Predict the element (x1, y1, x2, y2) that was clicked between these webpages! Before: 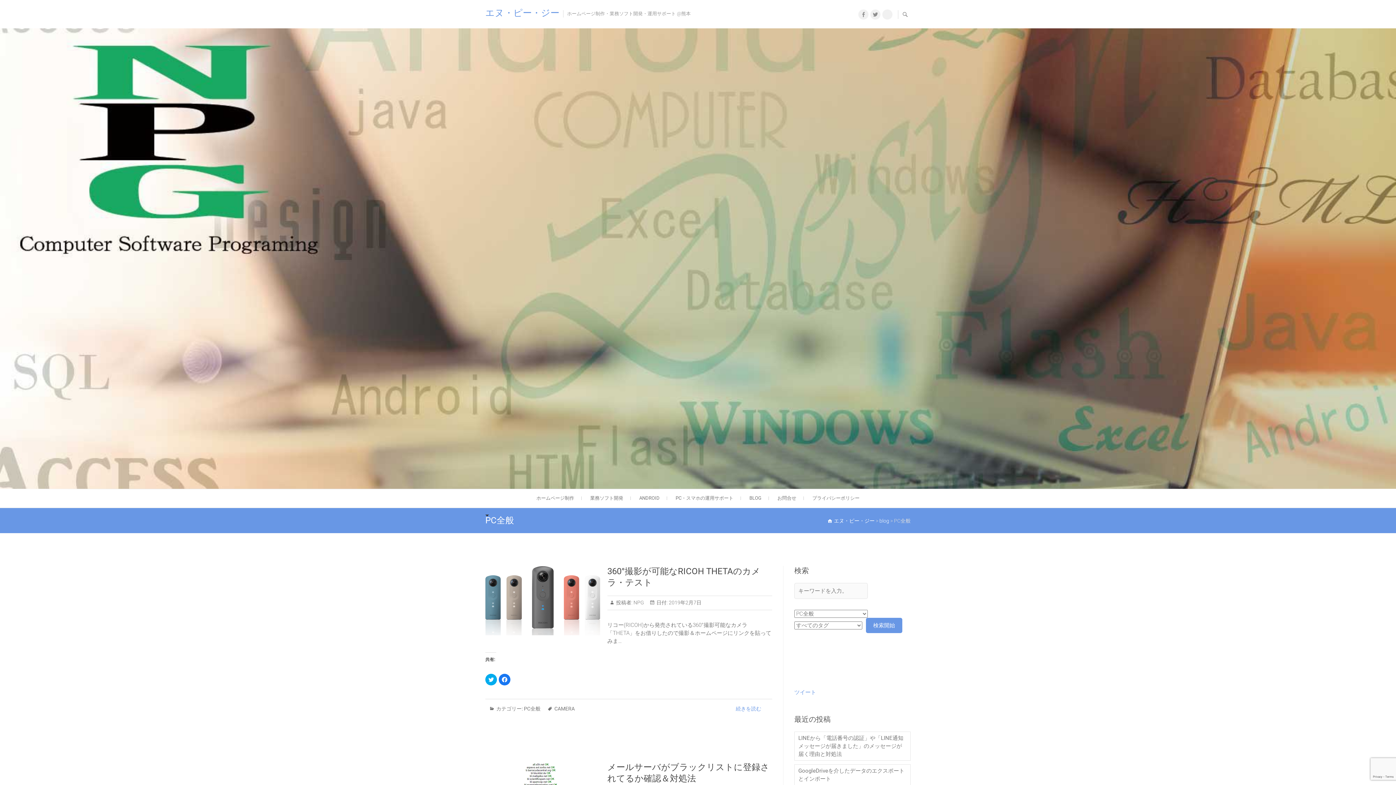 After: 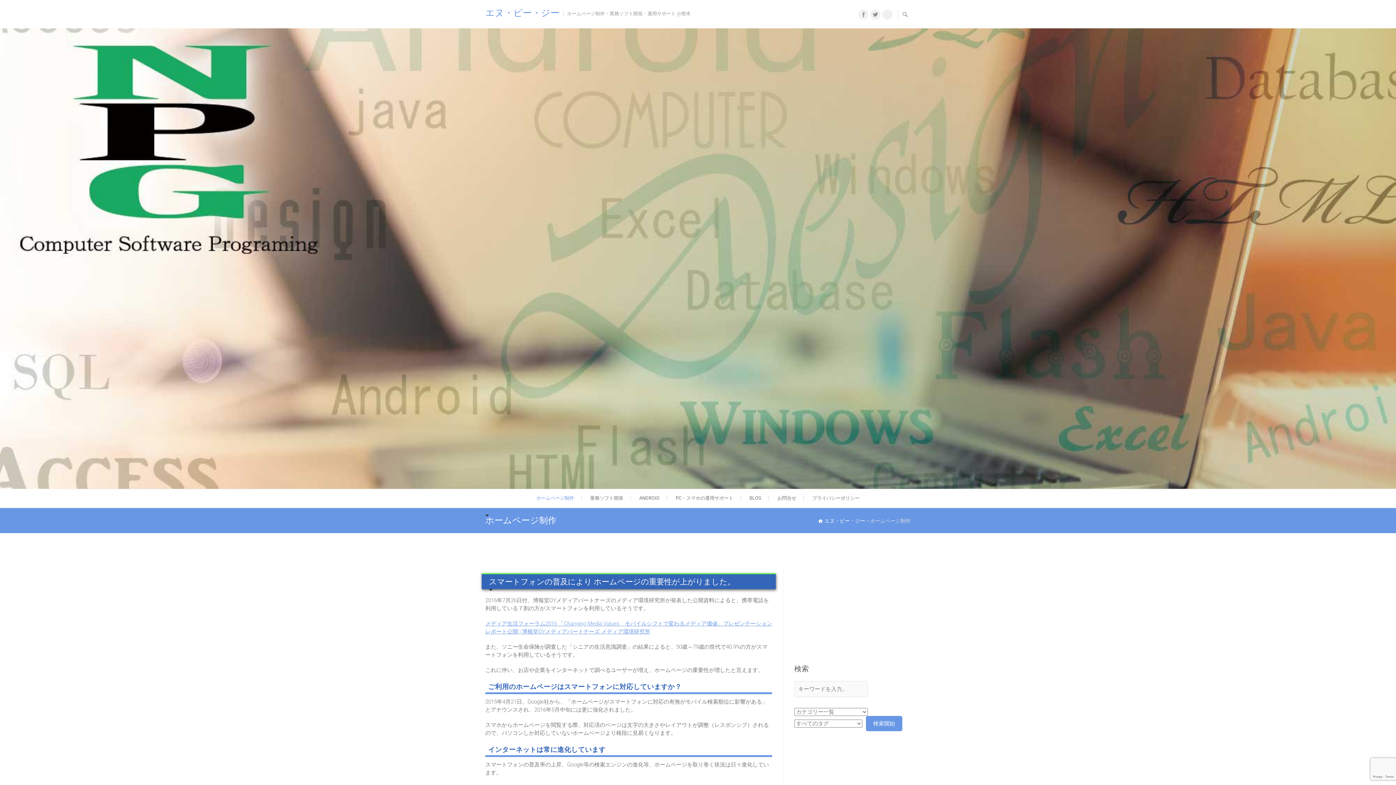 Action: label: ホームページ制作 bbox: (529, 489, 581, 508)